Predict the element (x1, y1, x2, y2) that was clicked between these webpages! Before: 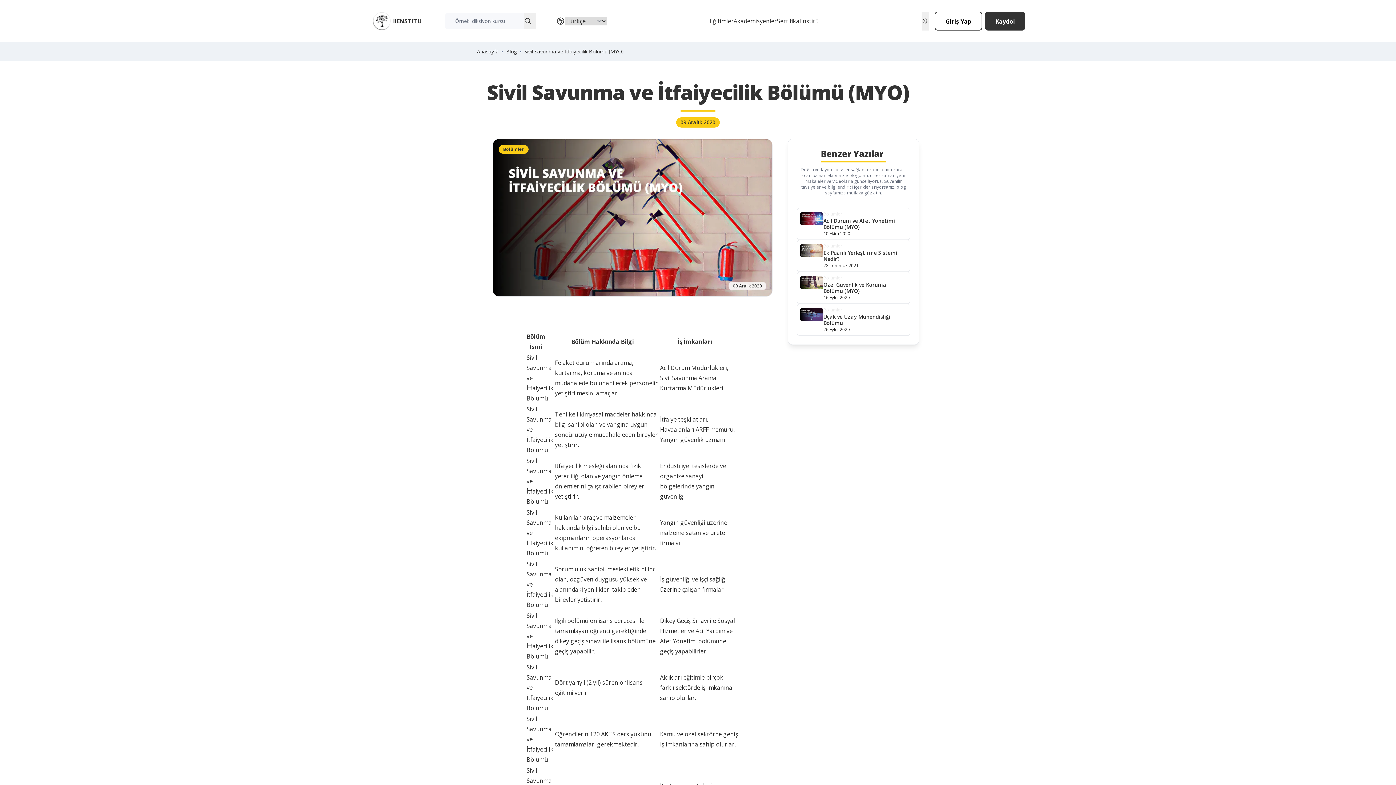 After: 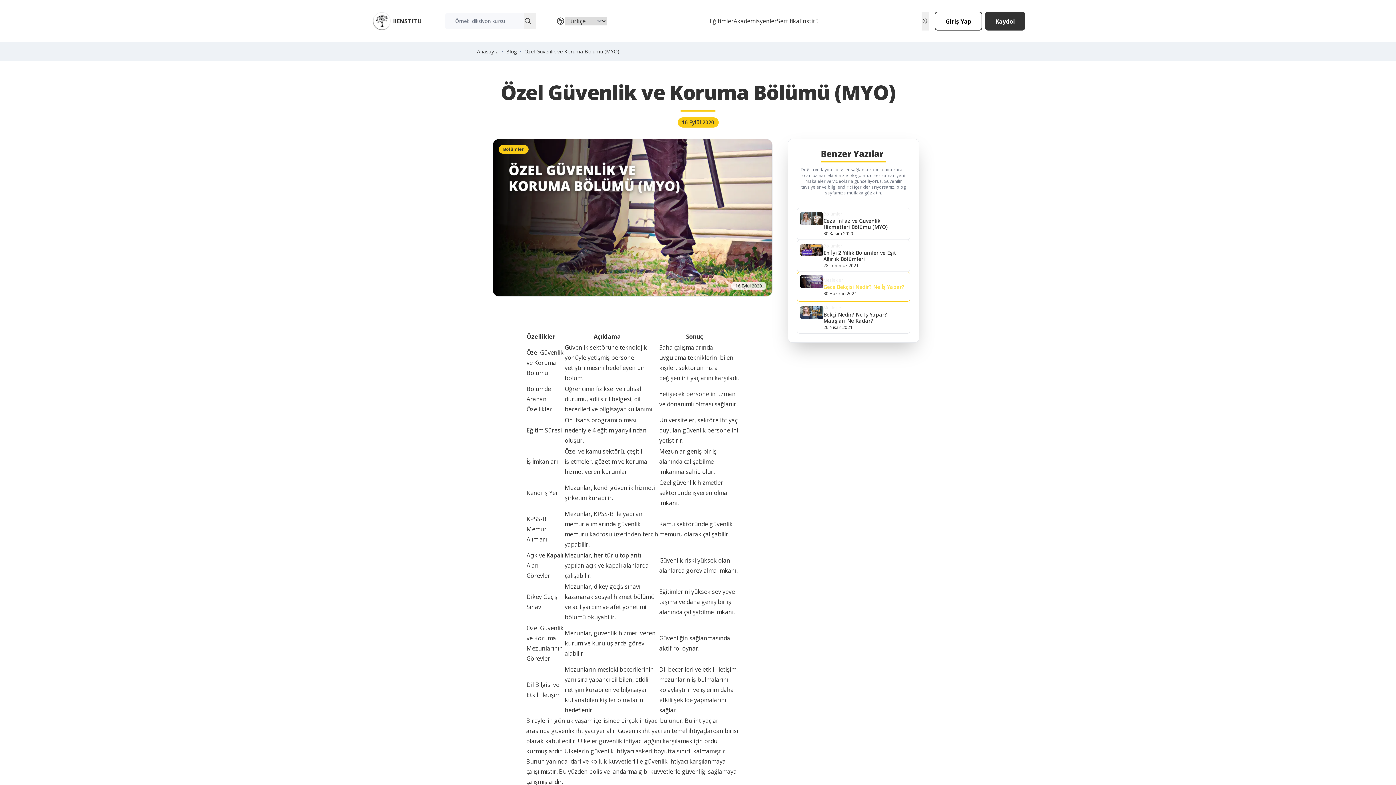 Action: label: Özel Güvenlik ve Koruma Bölümü (MYO) bbox: (823, 281, 907, 294)